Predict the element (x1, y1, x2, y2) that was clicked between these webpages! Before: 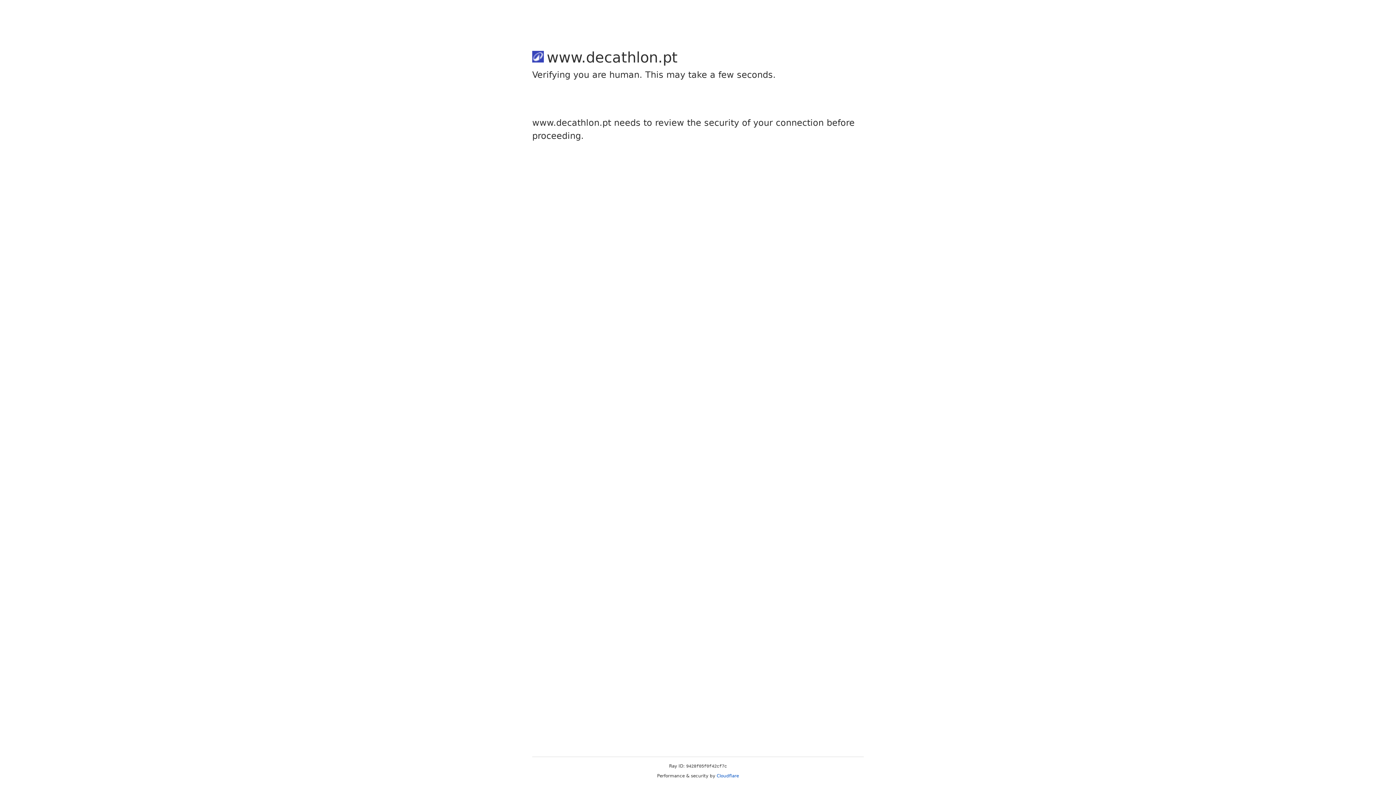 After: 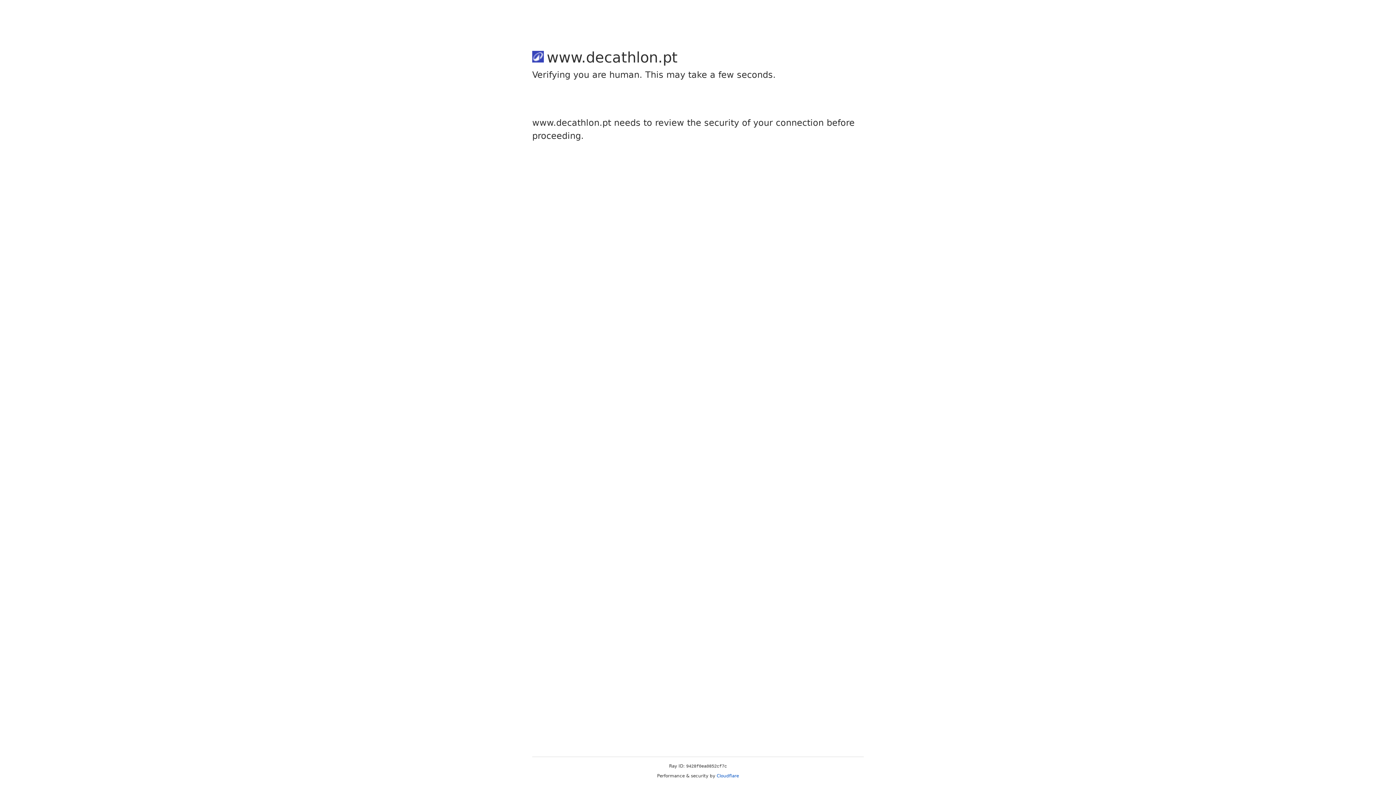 Action: label: Cloudflare bbox: (716, 773, 739, 778)